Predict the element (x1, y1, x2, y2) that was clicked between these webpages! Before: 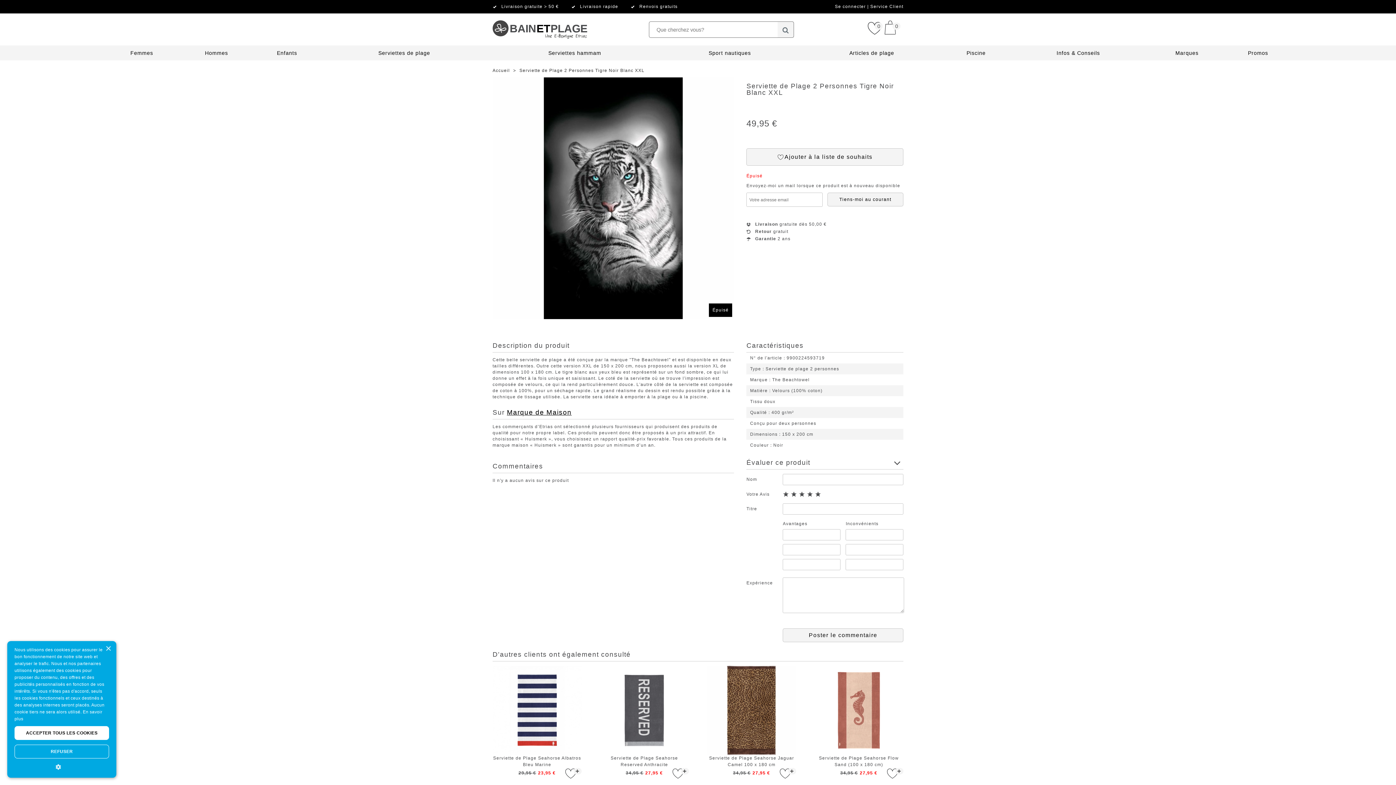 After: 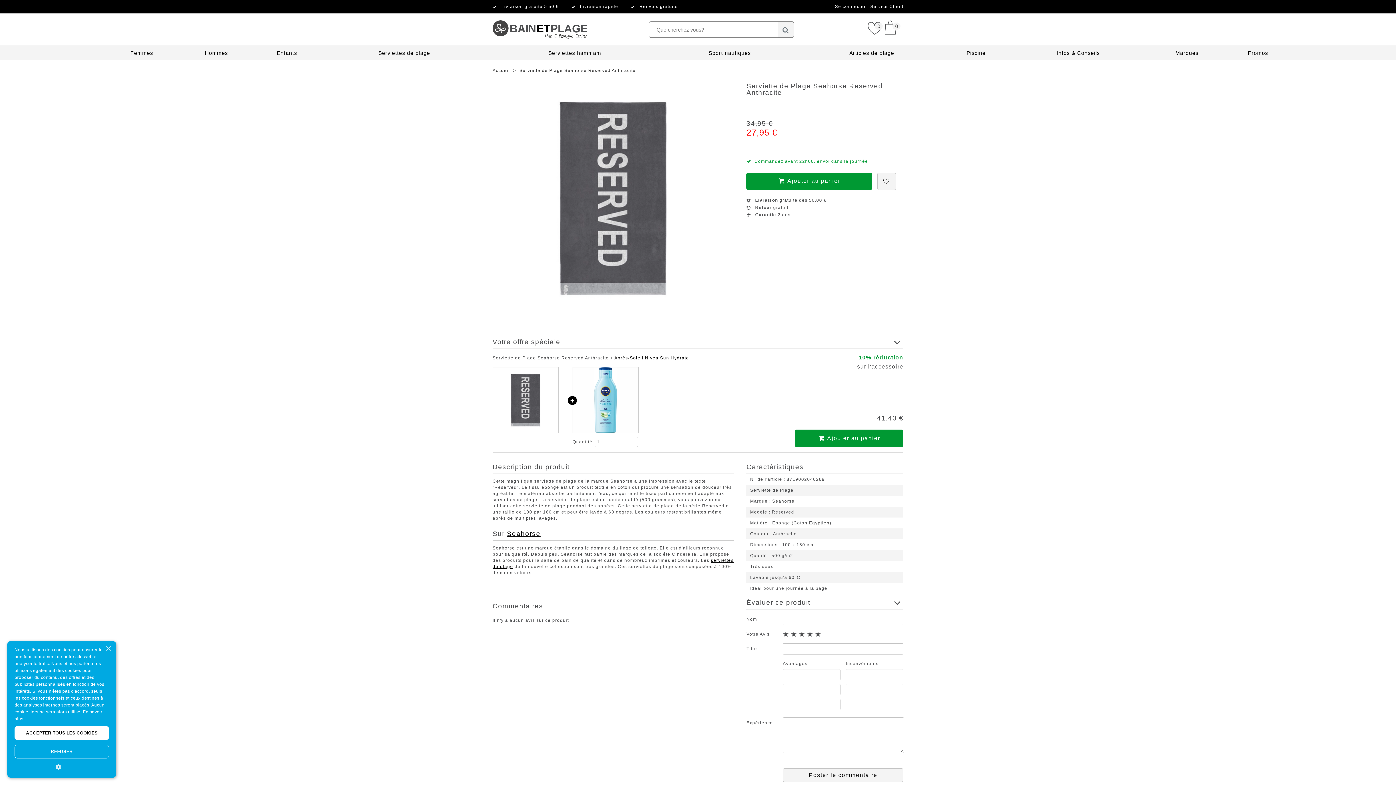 Action: label: Serviette de Plage Seahorse Reserved Anthracite
34,95 €27,95 € bbox: (599, 666, 689, 779)